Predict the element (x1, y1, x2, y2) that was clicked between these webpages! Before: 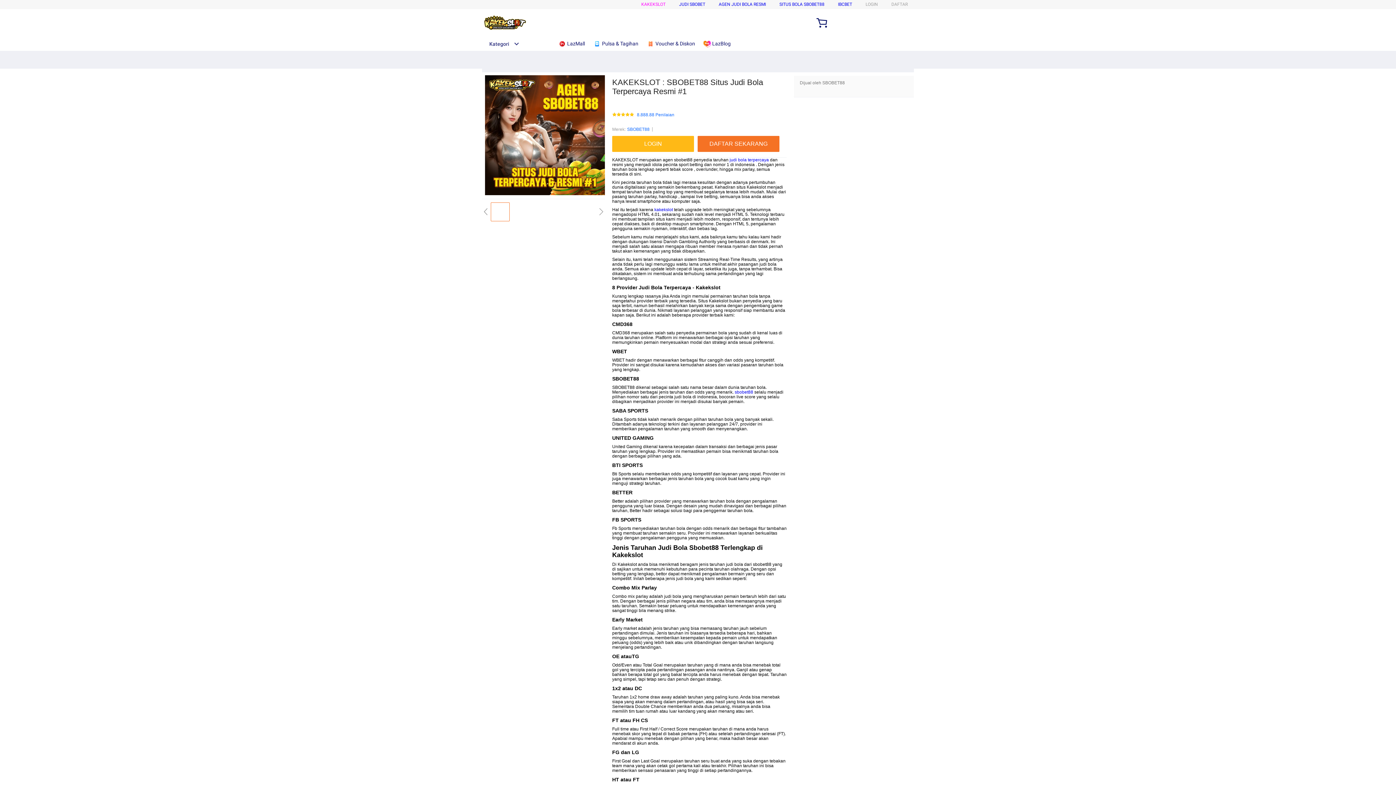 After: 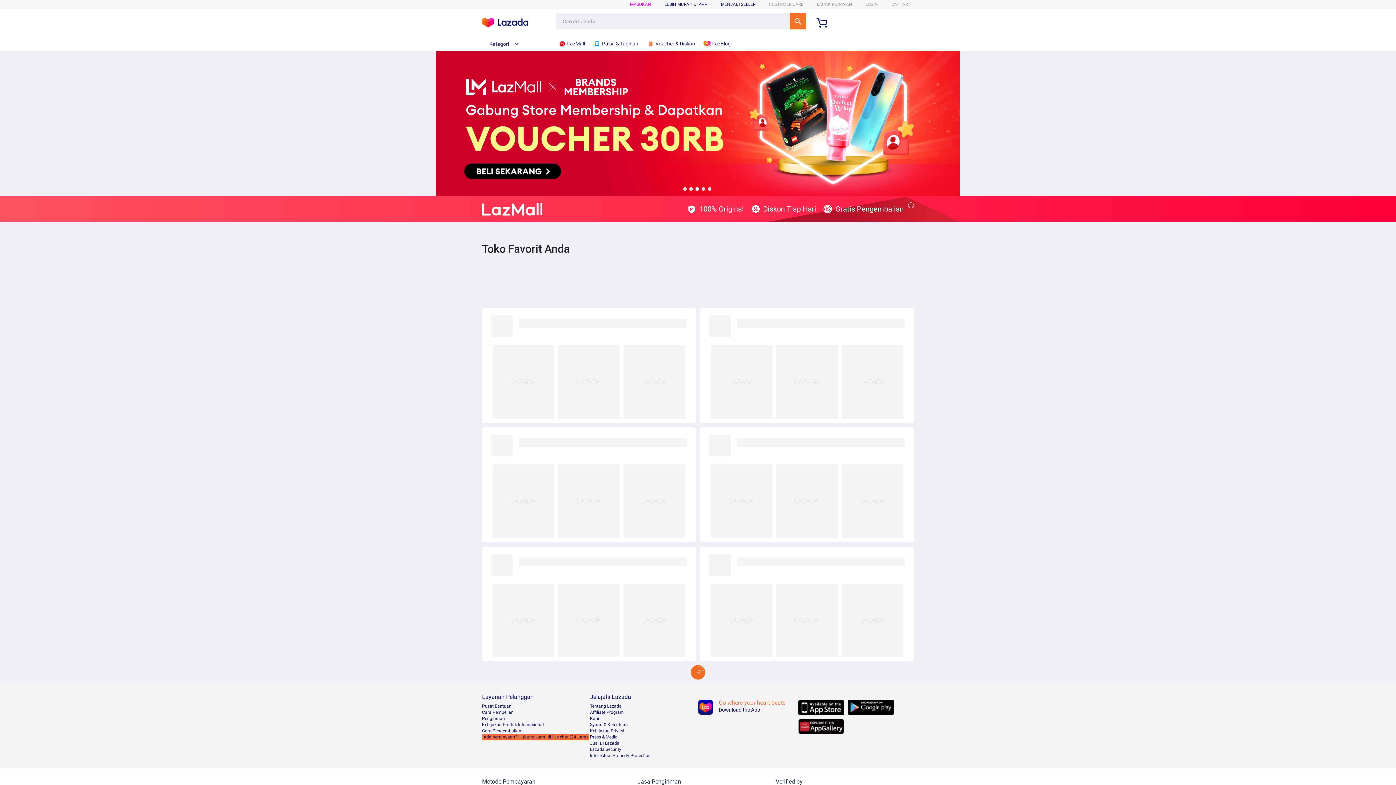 Action: bbox: (558, 36, 588, 50) label:  LazMall